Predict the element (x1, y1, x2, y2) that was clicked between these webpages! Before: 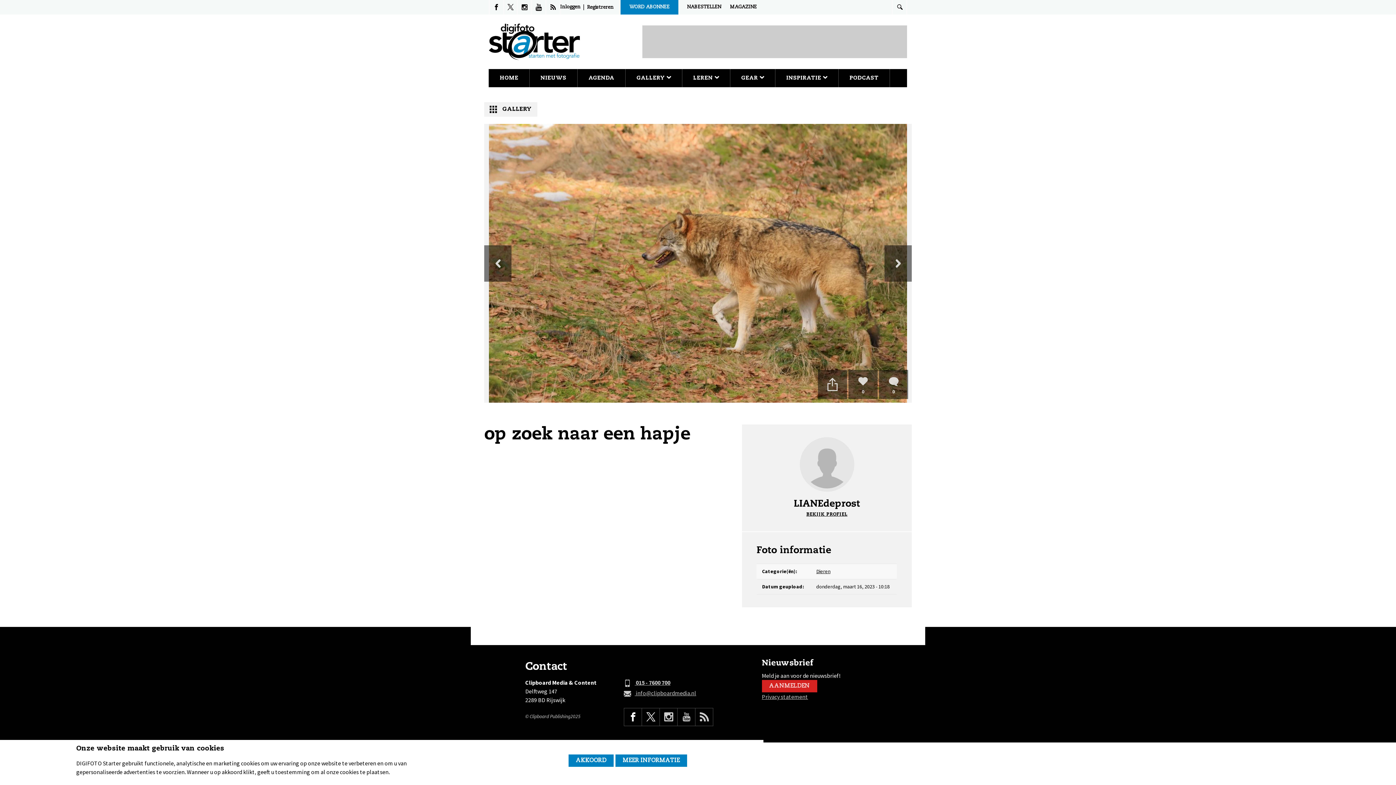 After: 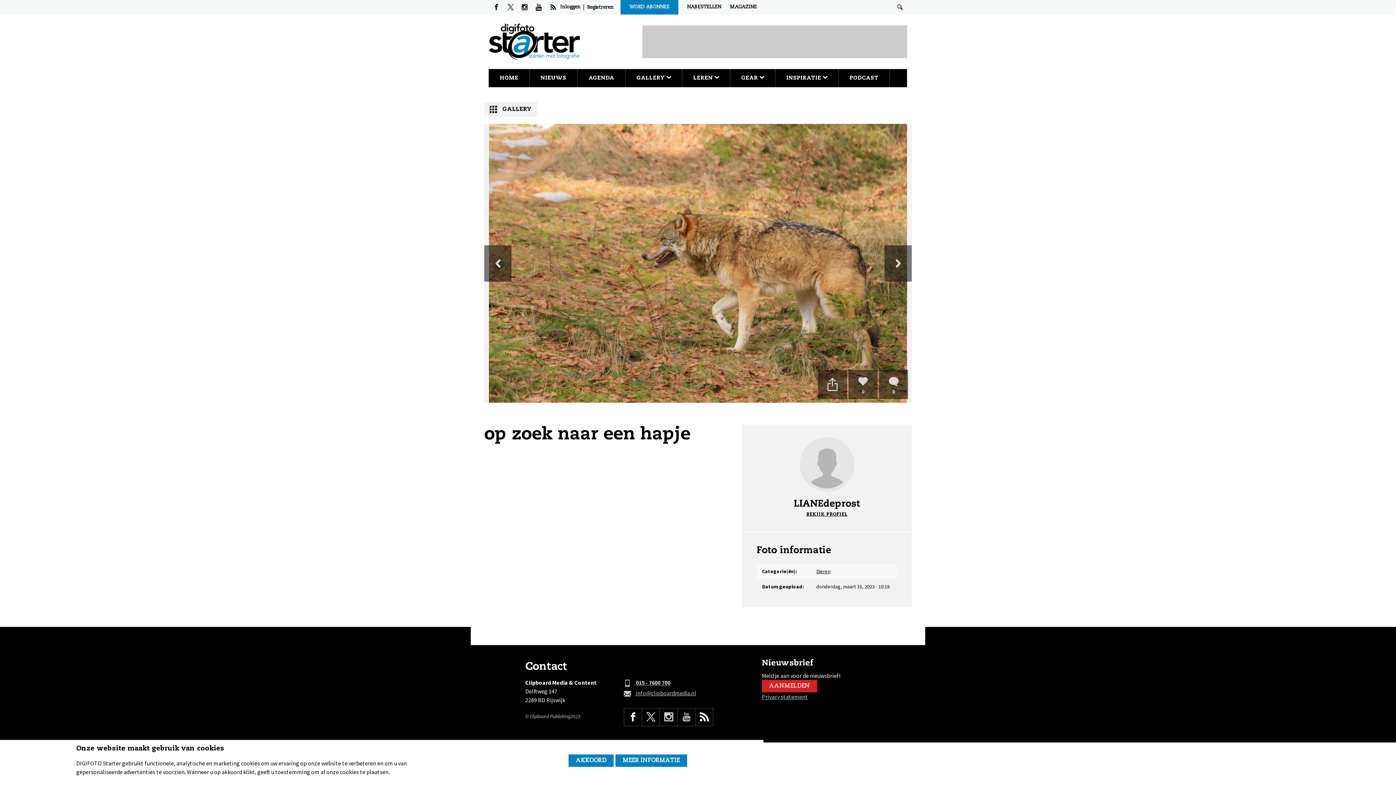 Action: bbox: (695, 708, 713, 726)